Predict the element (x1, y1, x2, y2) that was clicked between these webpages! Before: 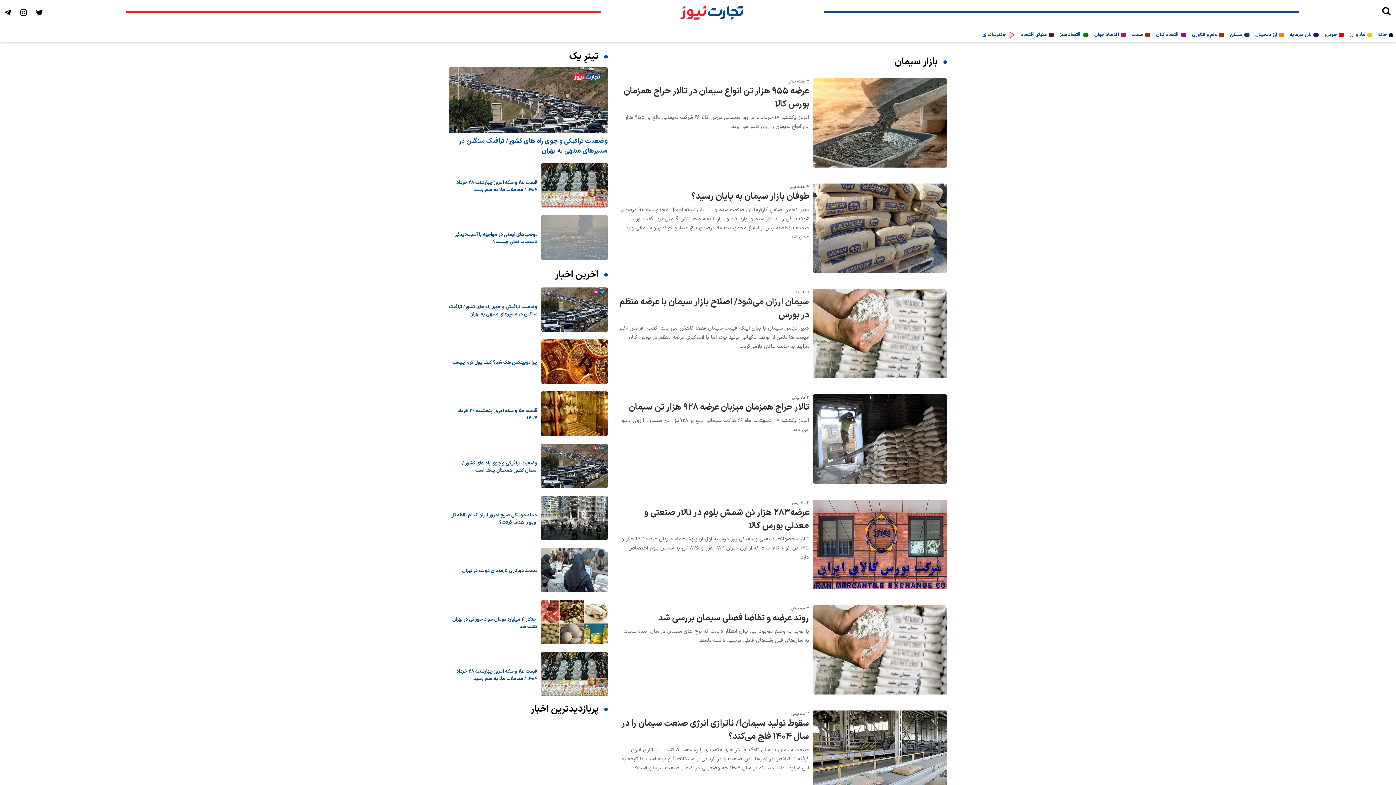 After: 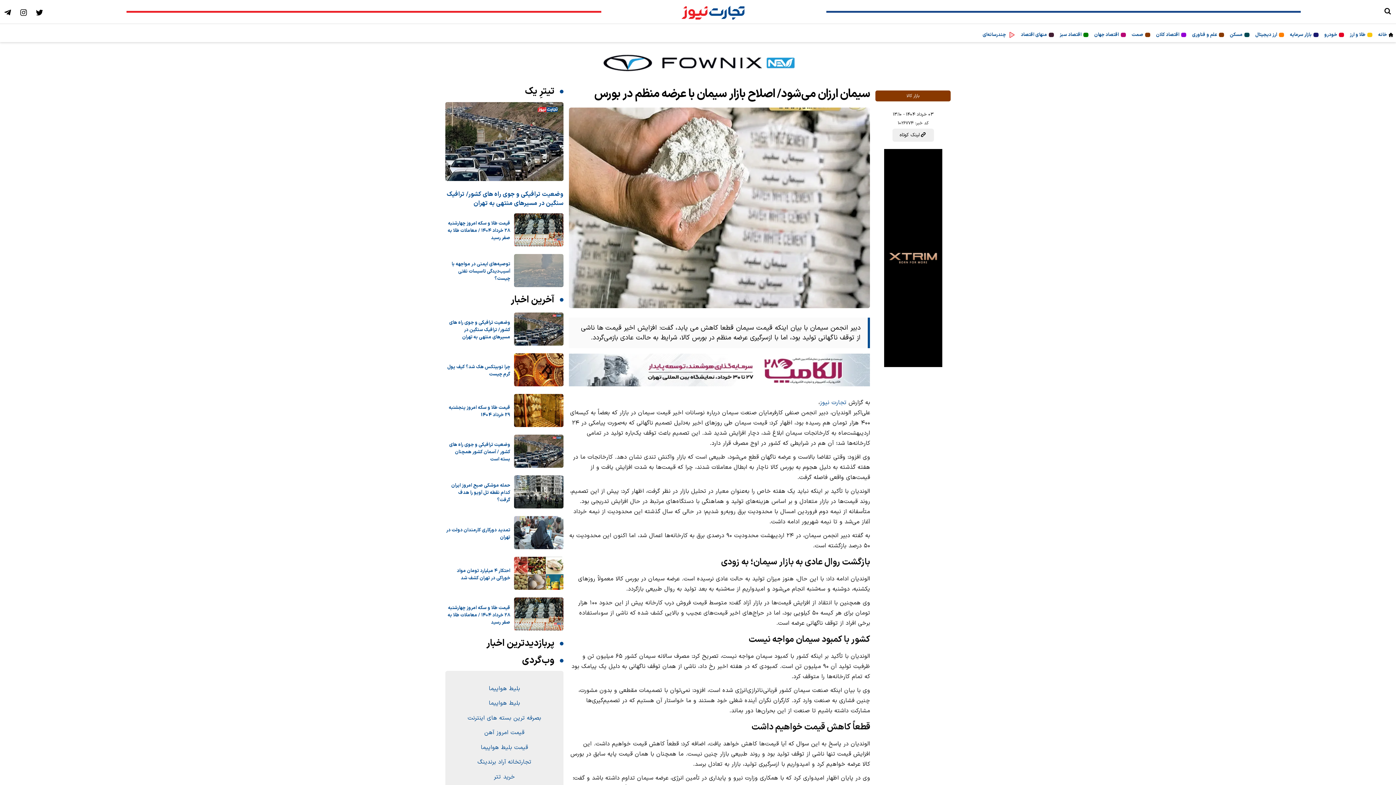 Action: bbox: (812, 374, 947, 380)